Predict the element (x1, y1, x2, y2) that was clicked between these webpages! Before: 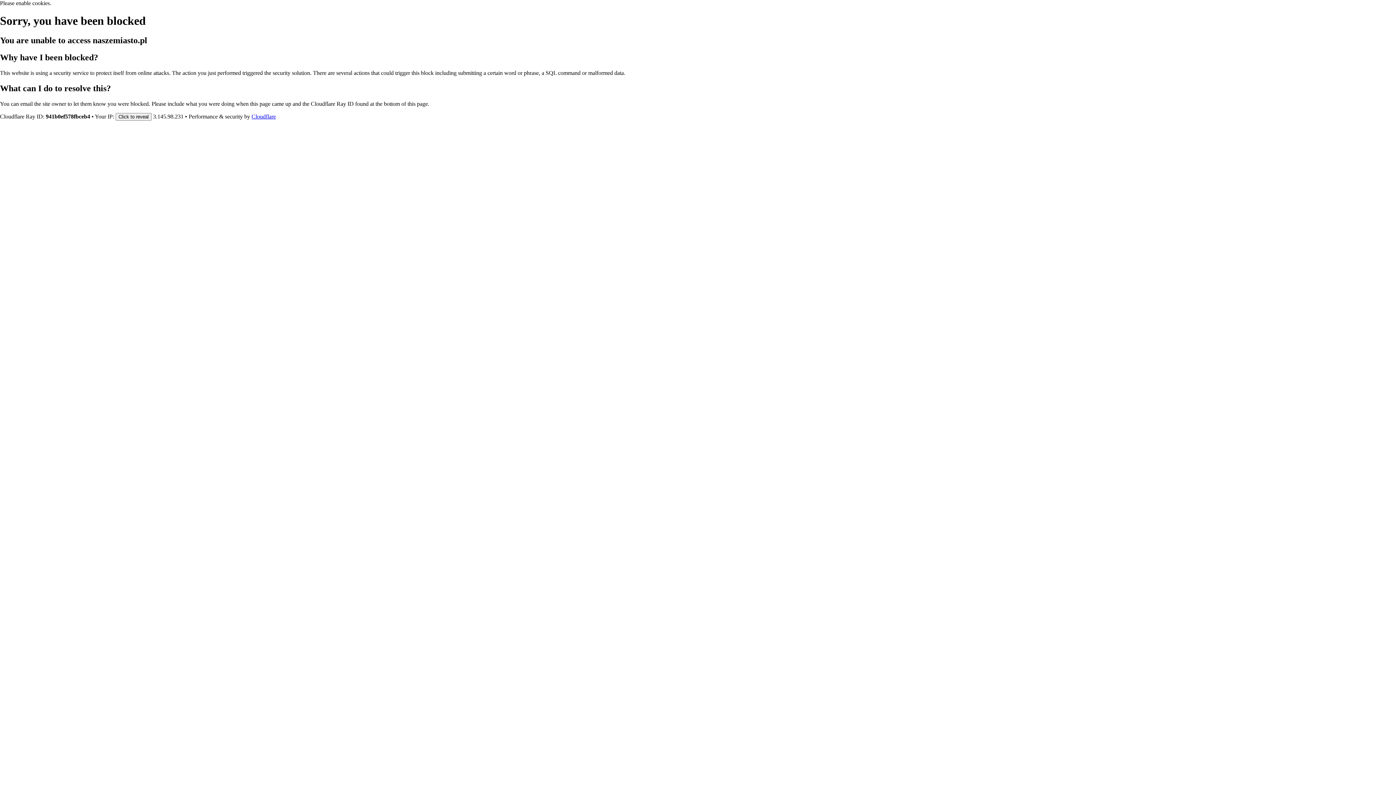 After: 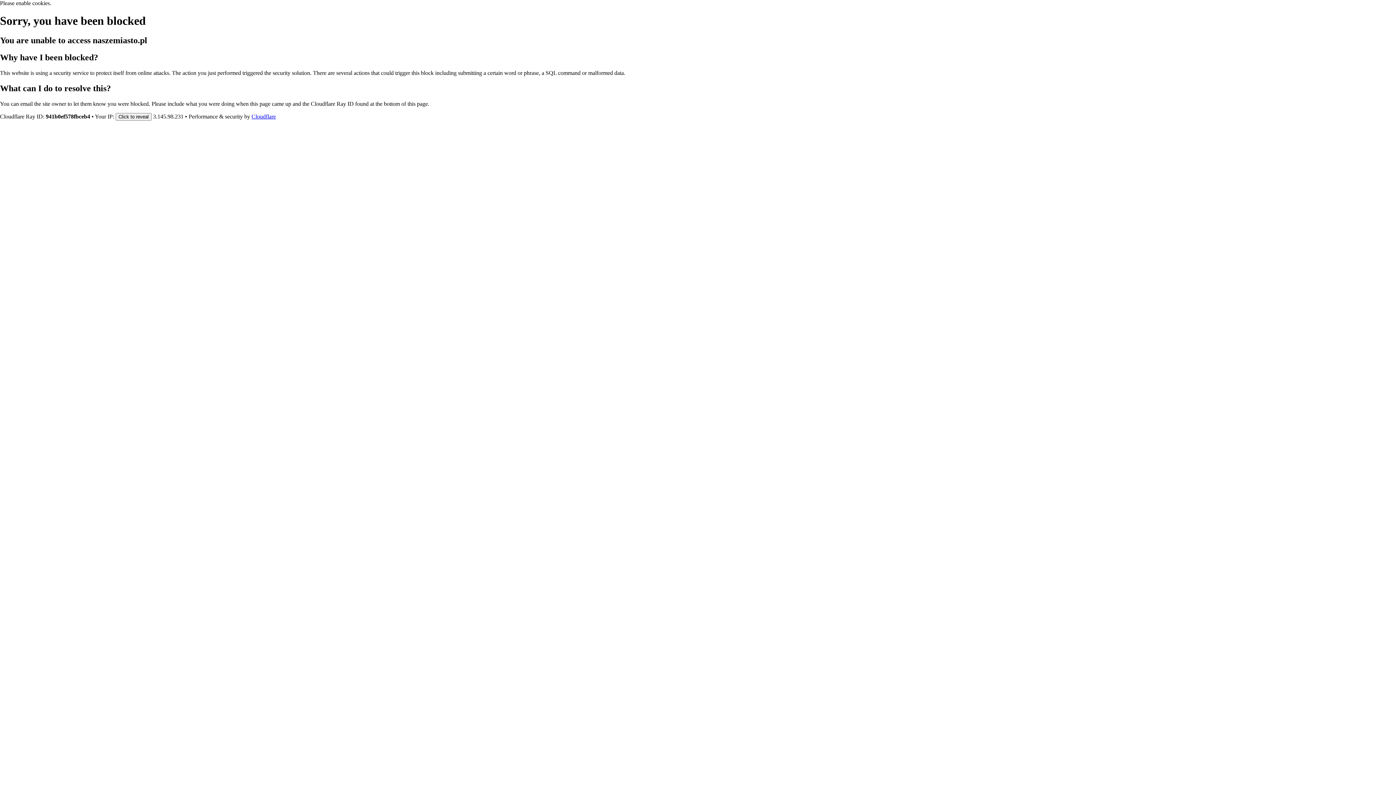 Action: bbox: (251, 113, 276, 119) label: Cloudflare